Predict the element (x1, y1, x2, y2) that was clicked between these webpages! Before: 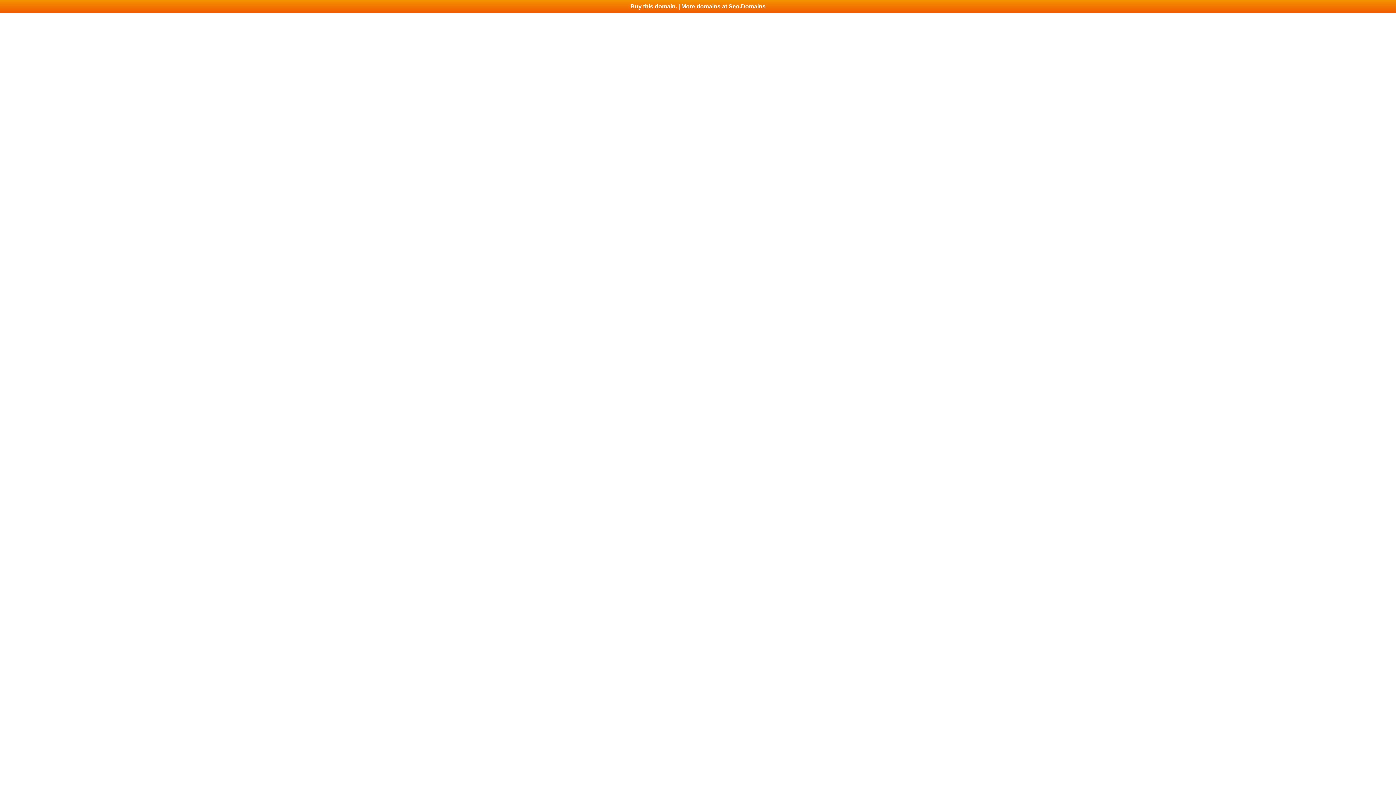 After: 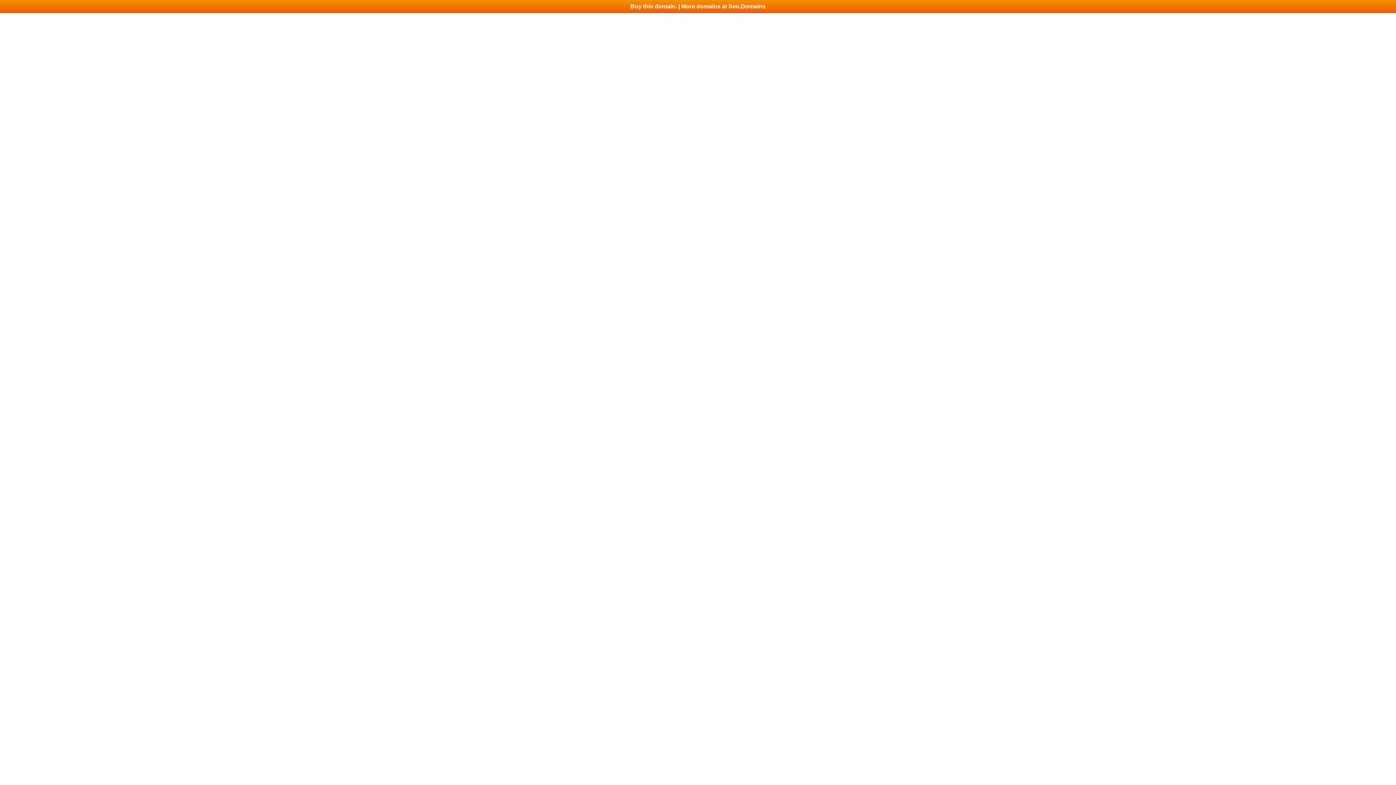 Action: label: Buy this domain. | More domains at Seo.Domains bbox: (0, 0, 1396, 13)